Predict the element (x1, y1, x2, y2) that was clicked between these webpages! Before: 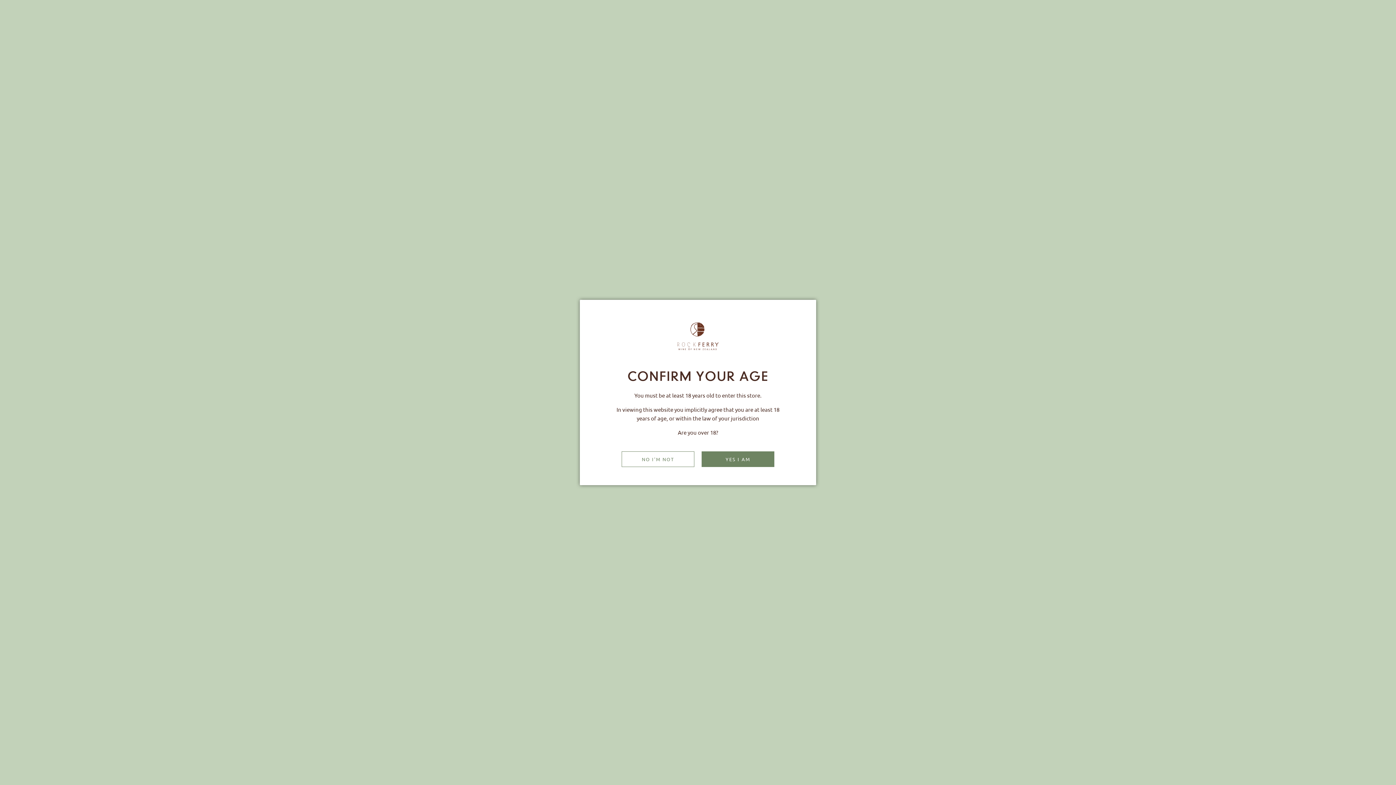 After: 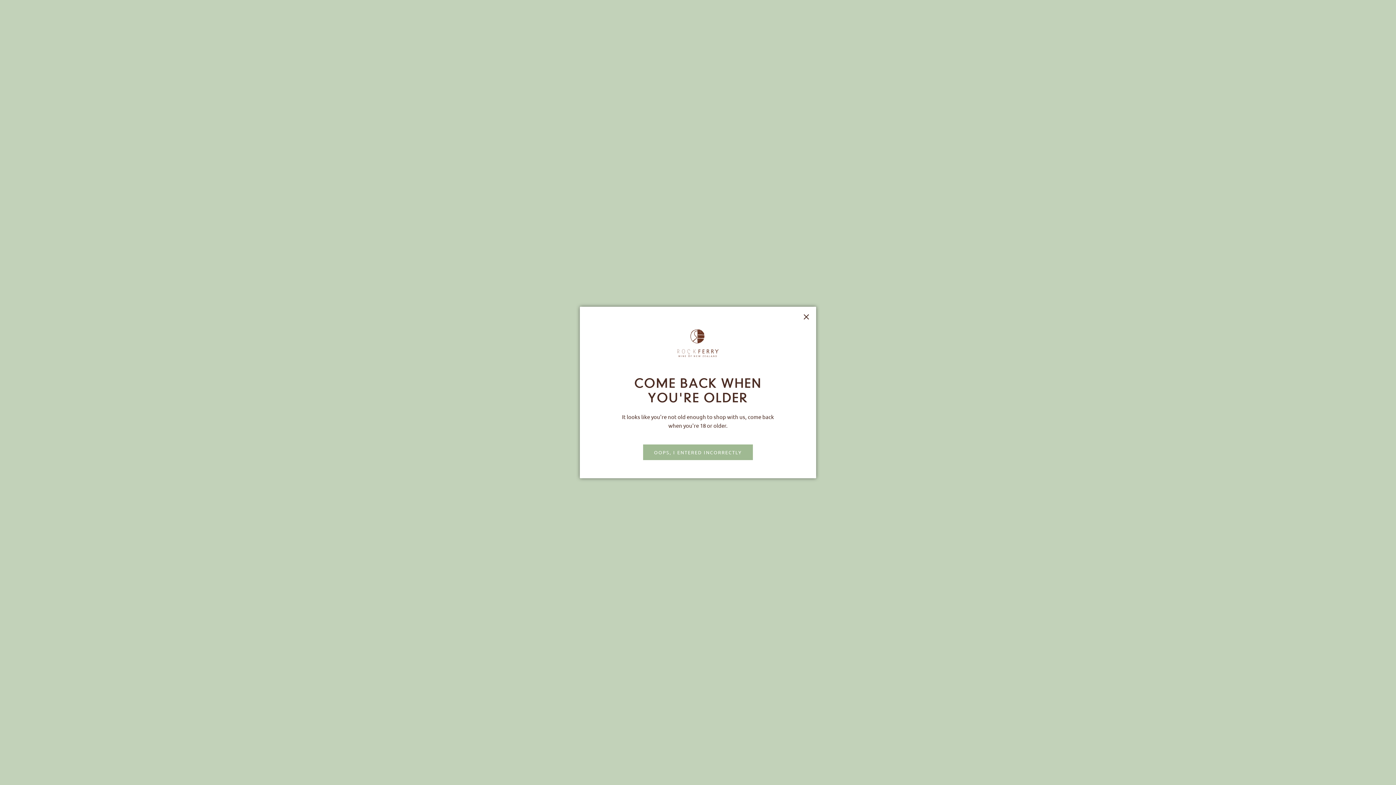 Action: bbox: (621, 451, 694, 467) label: NO I'M NOT